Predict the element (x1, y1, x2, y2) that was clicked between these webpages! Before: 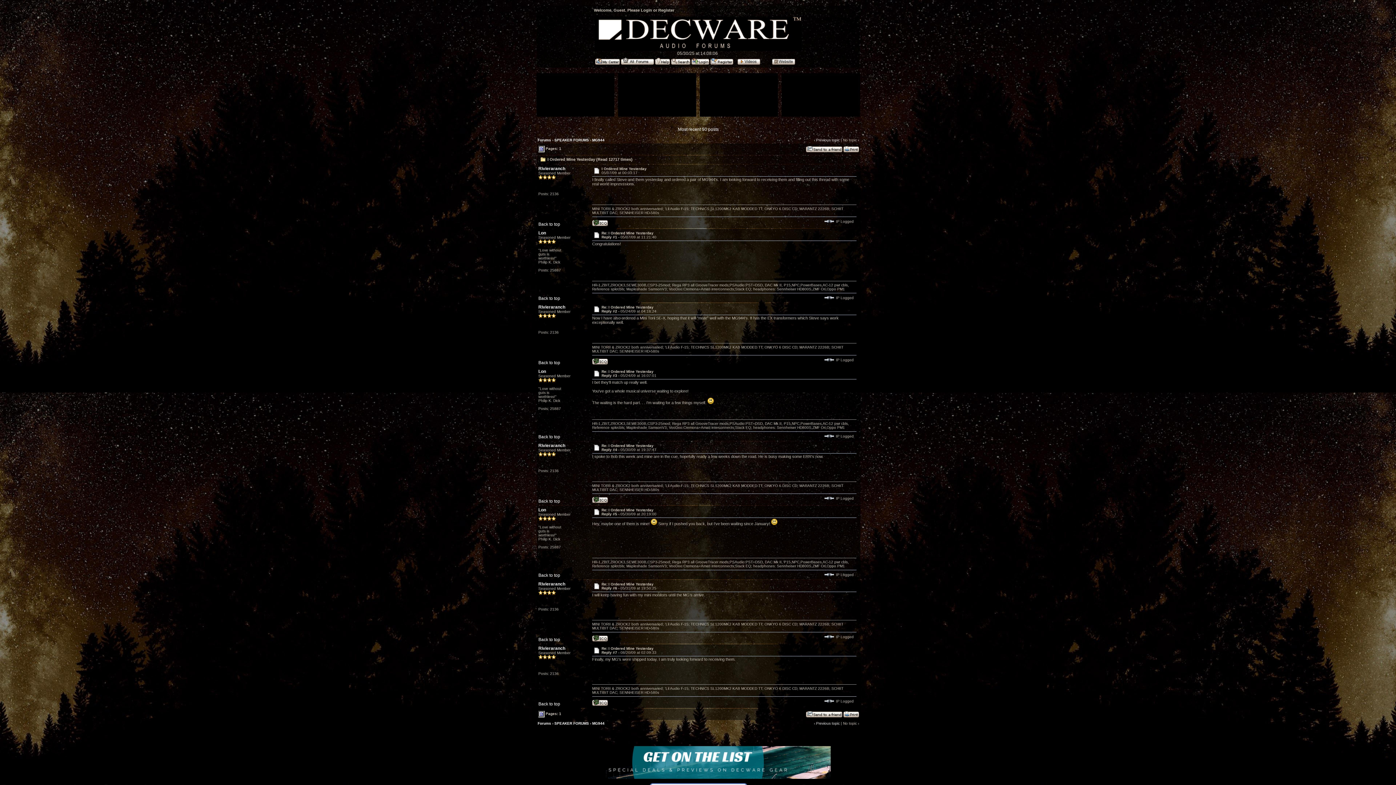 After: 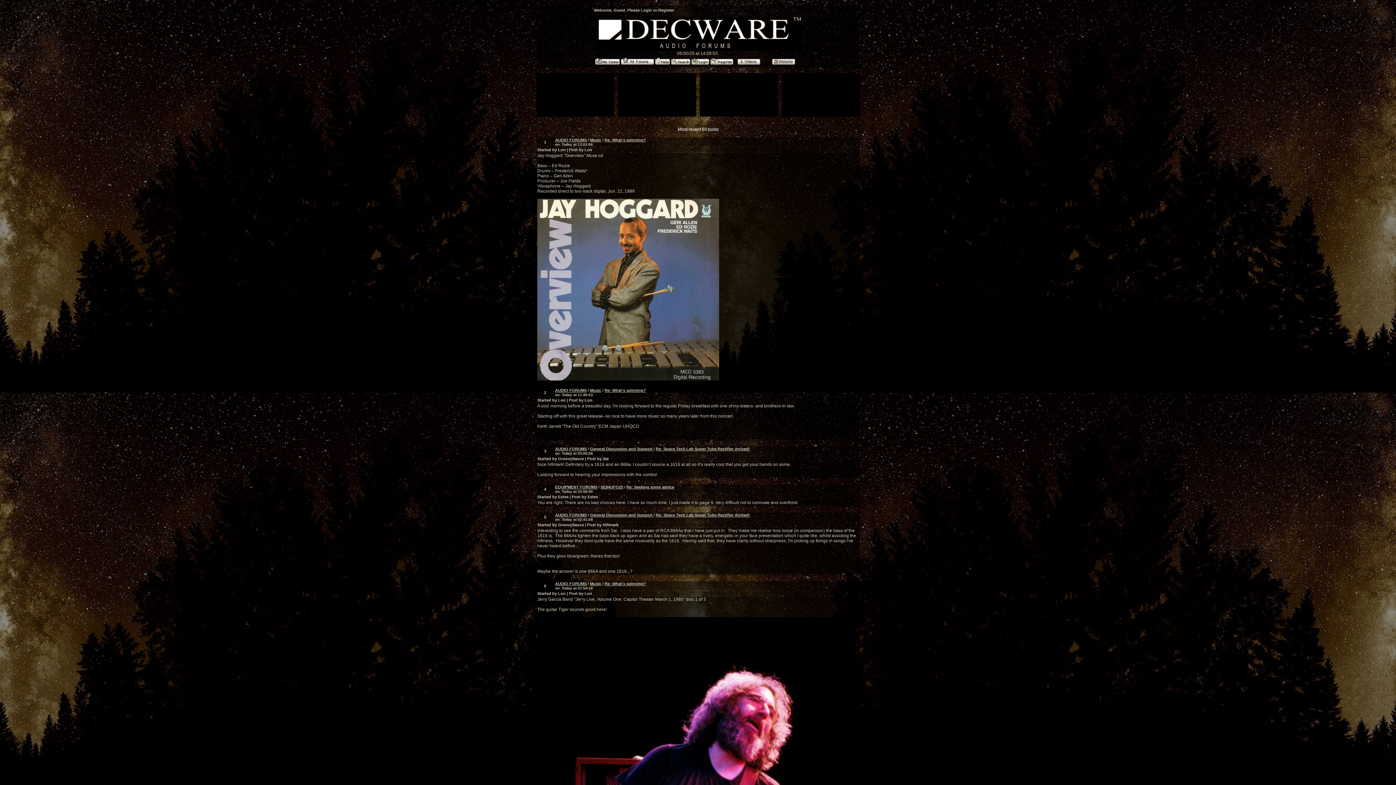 Action: bbox: (678, 126, 718, 132) label: Most recent 50 posts